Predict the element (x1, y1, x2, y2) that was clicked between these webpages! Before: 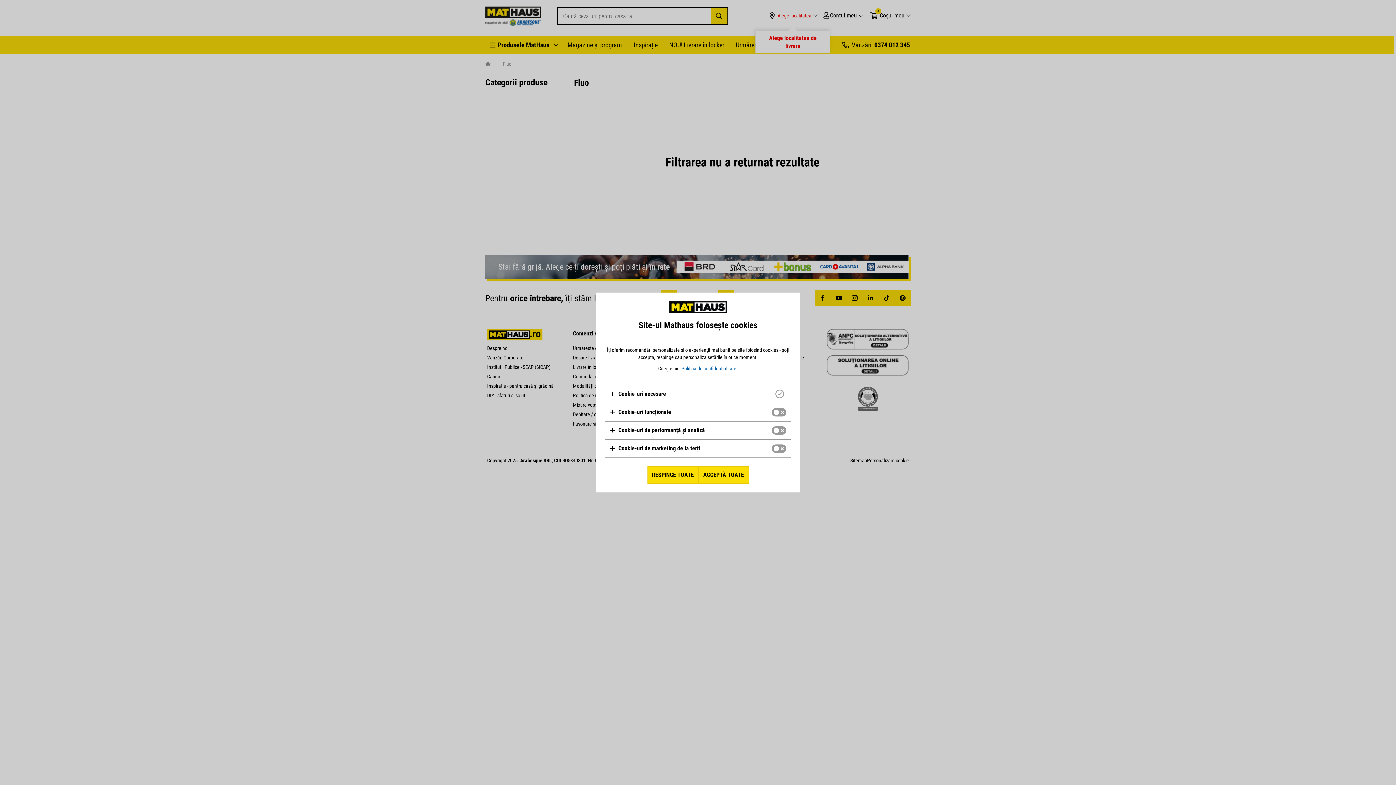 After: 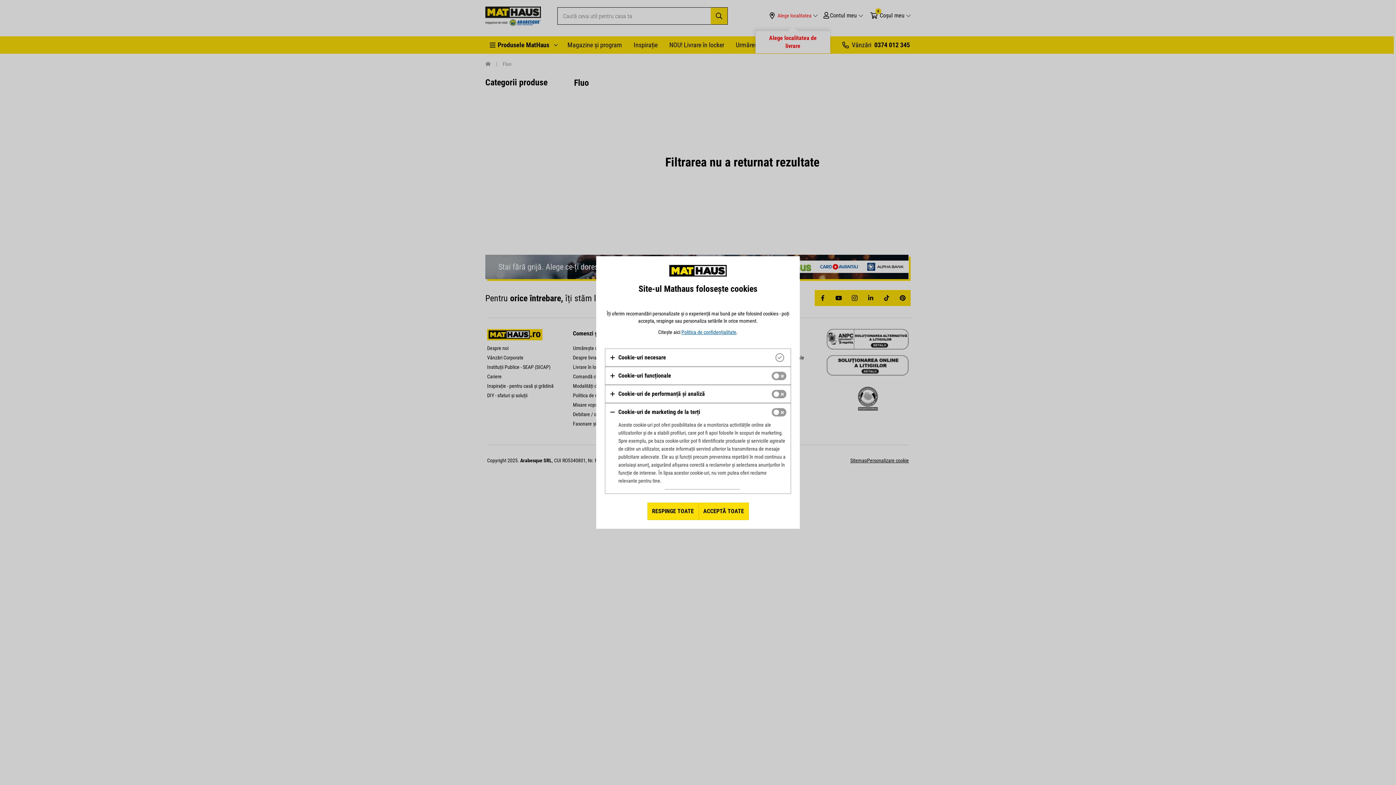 Action: label: Cookie-uri de marketing de la terți bbox: (609, 444, 700, 453)